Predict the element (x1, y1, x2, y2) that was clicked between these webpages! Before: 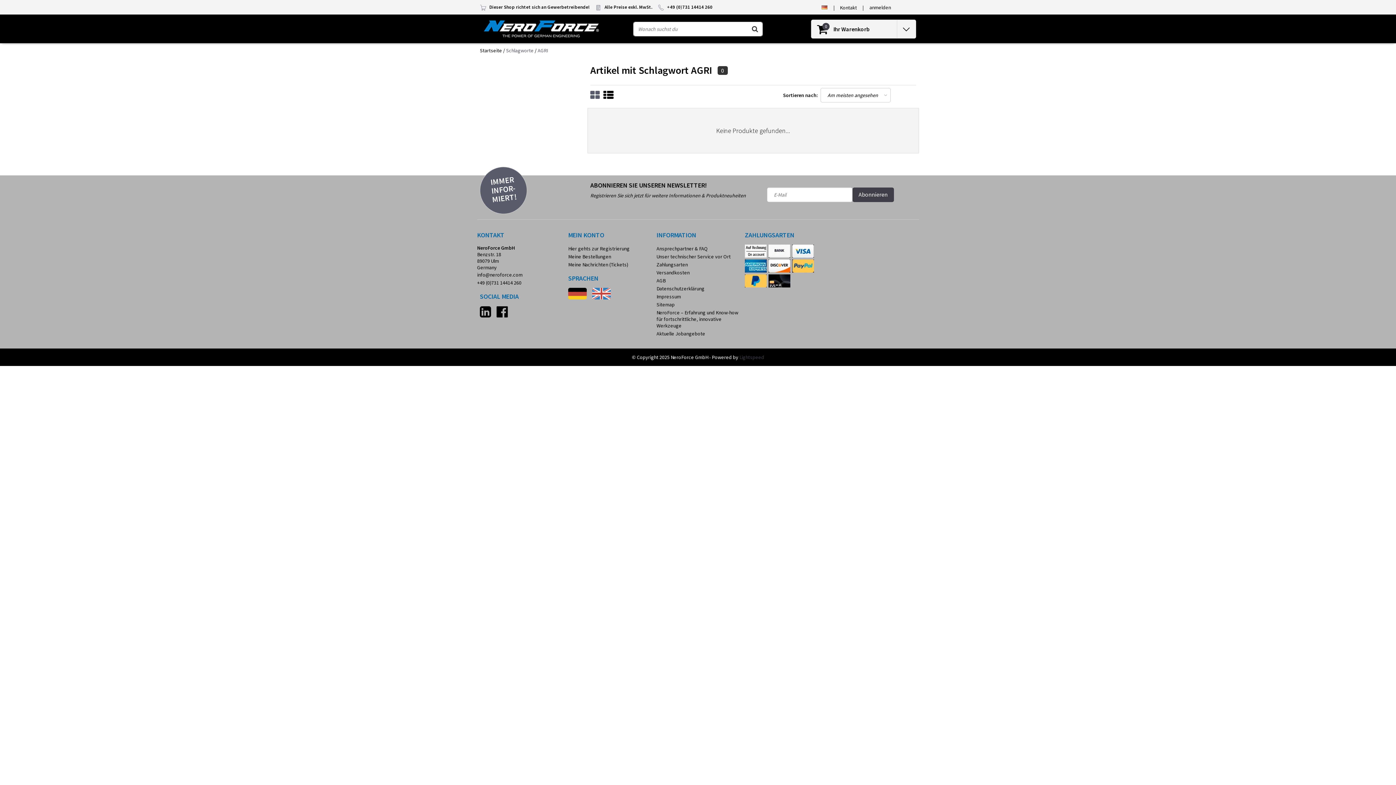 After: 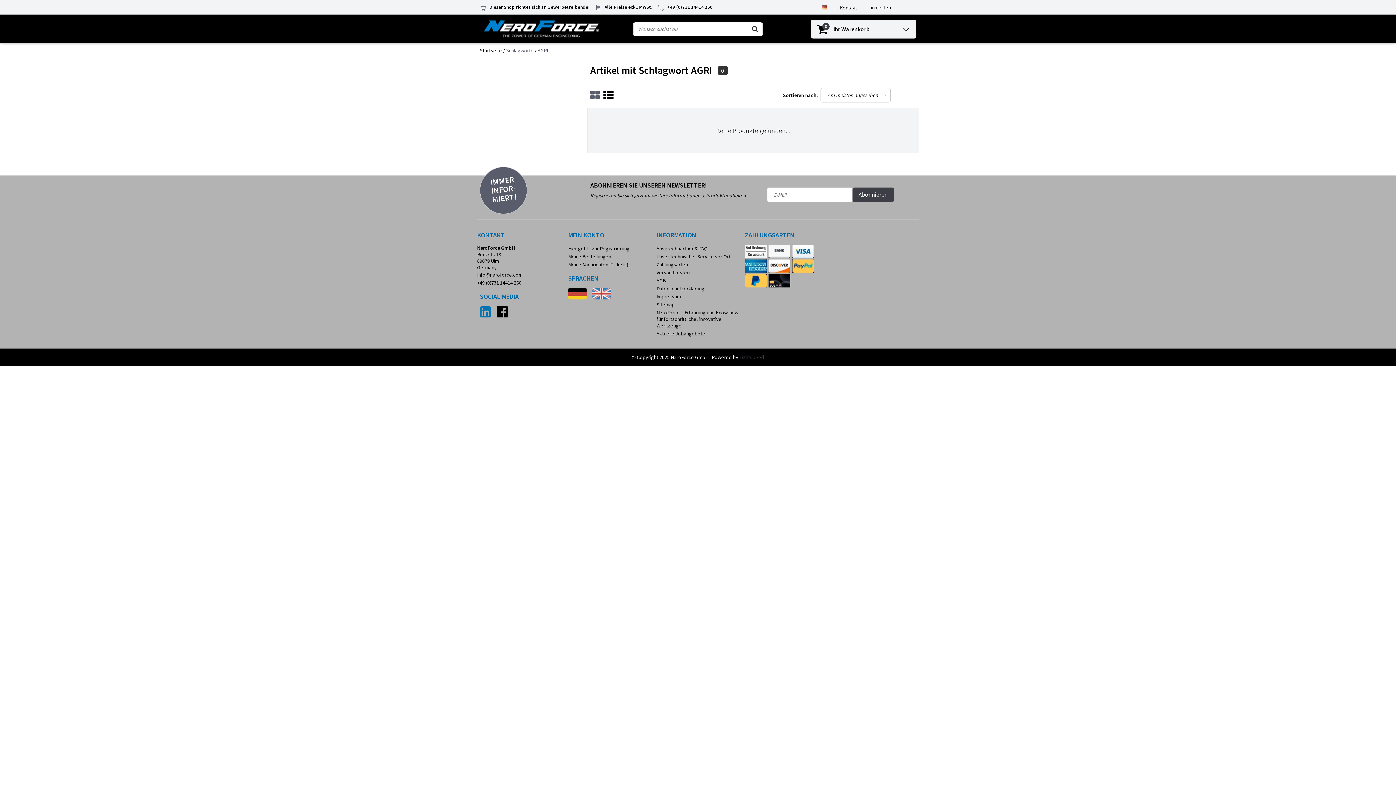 Action: bbox: (480, 311, 491, 318)